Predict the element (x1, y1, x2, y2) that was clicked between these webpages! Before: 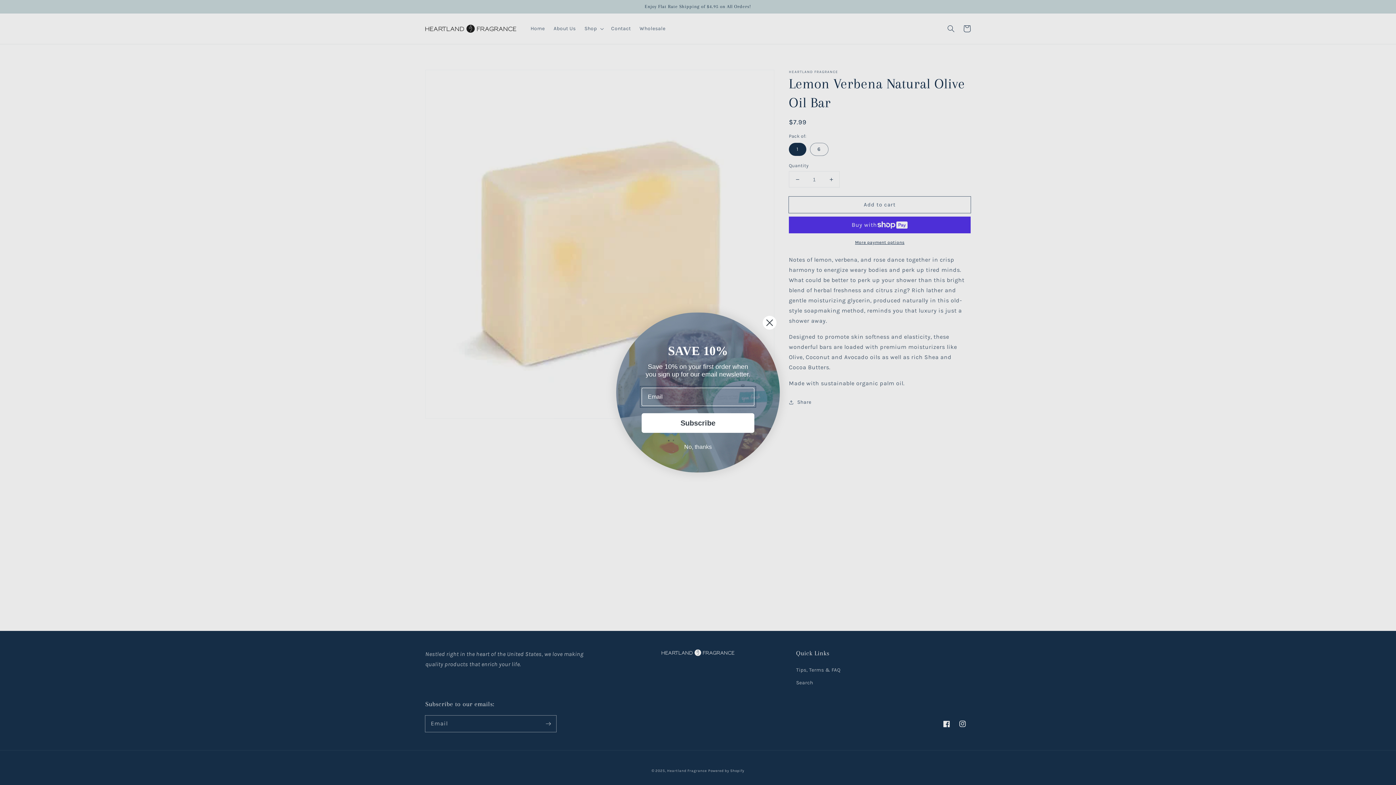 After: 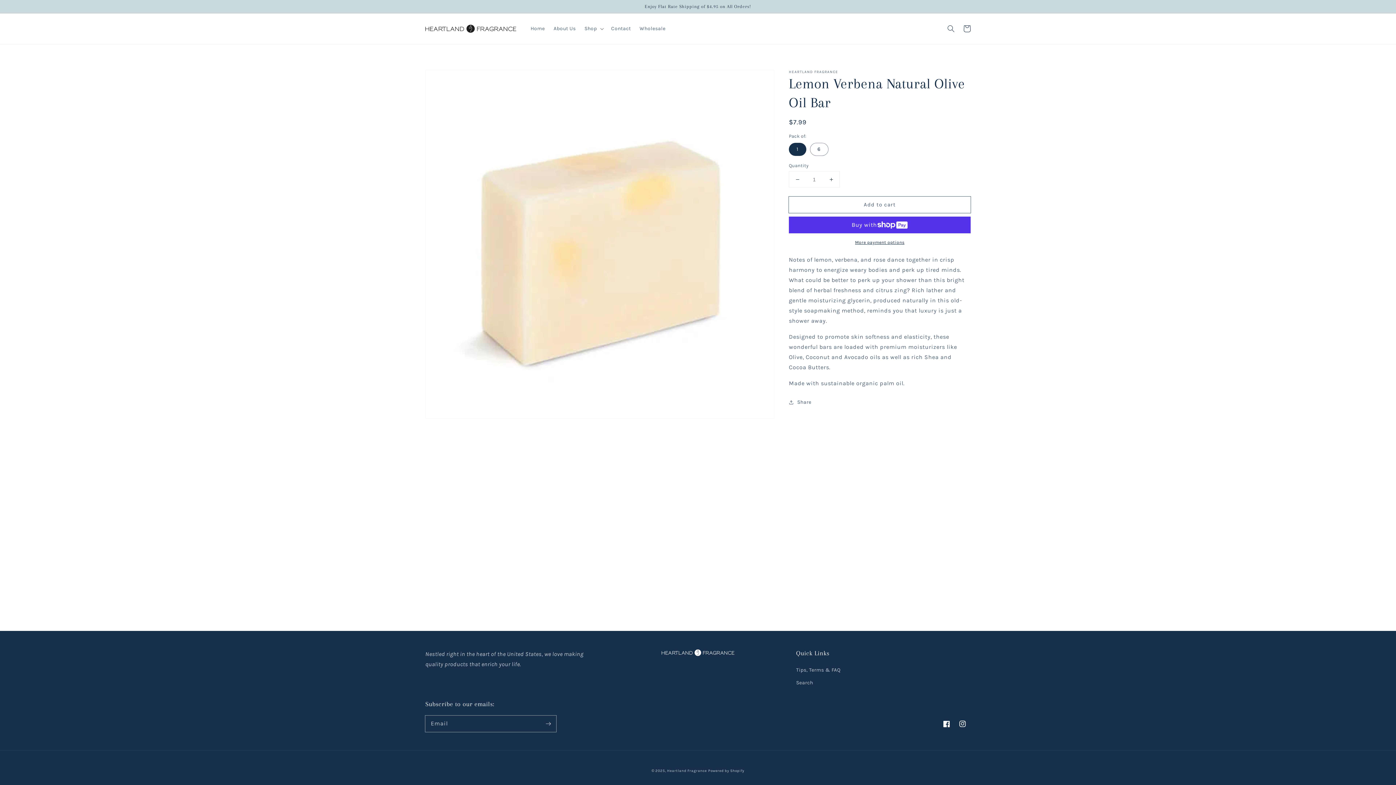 Action: bbox: (625, 440, 770, 454) label: No, thanks